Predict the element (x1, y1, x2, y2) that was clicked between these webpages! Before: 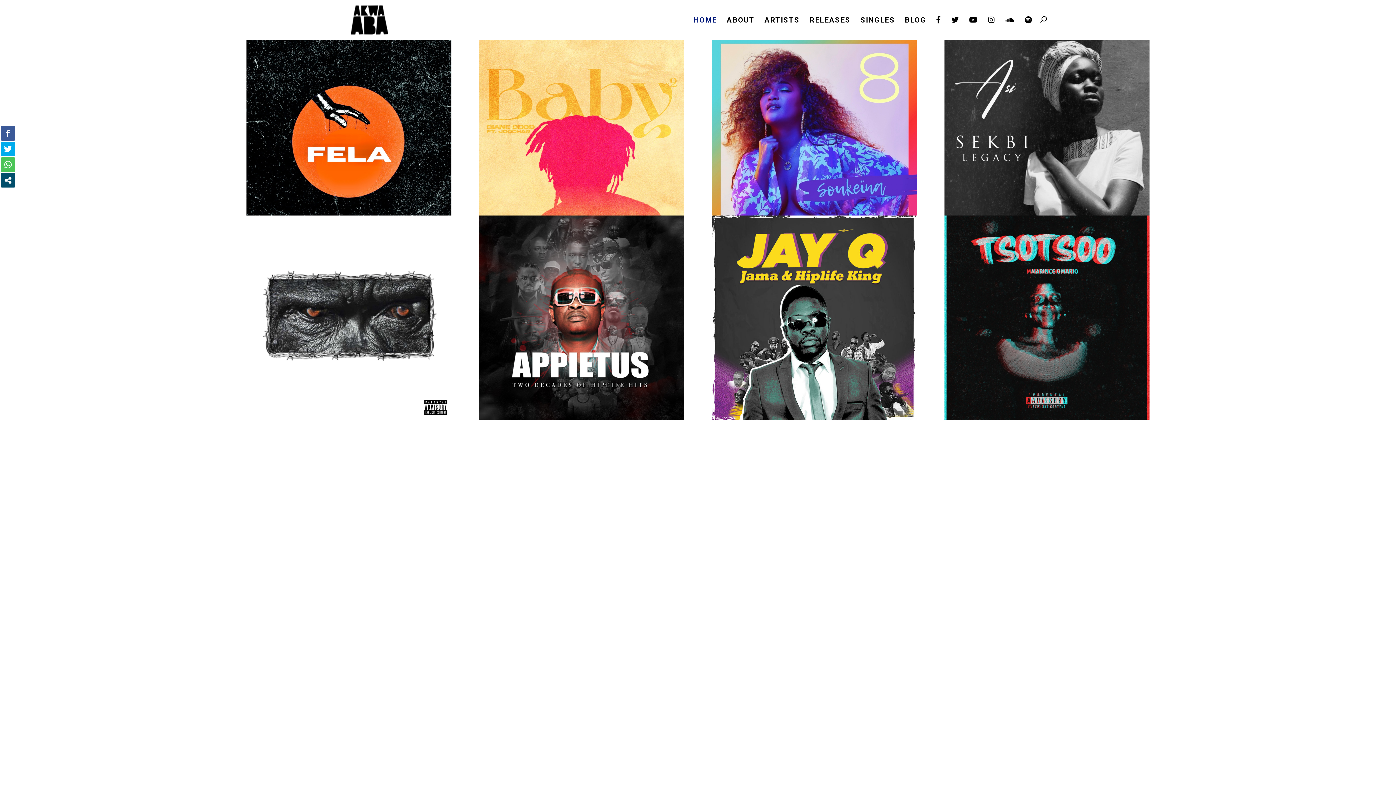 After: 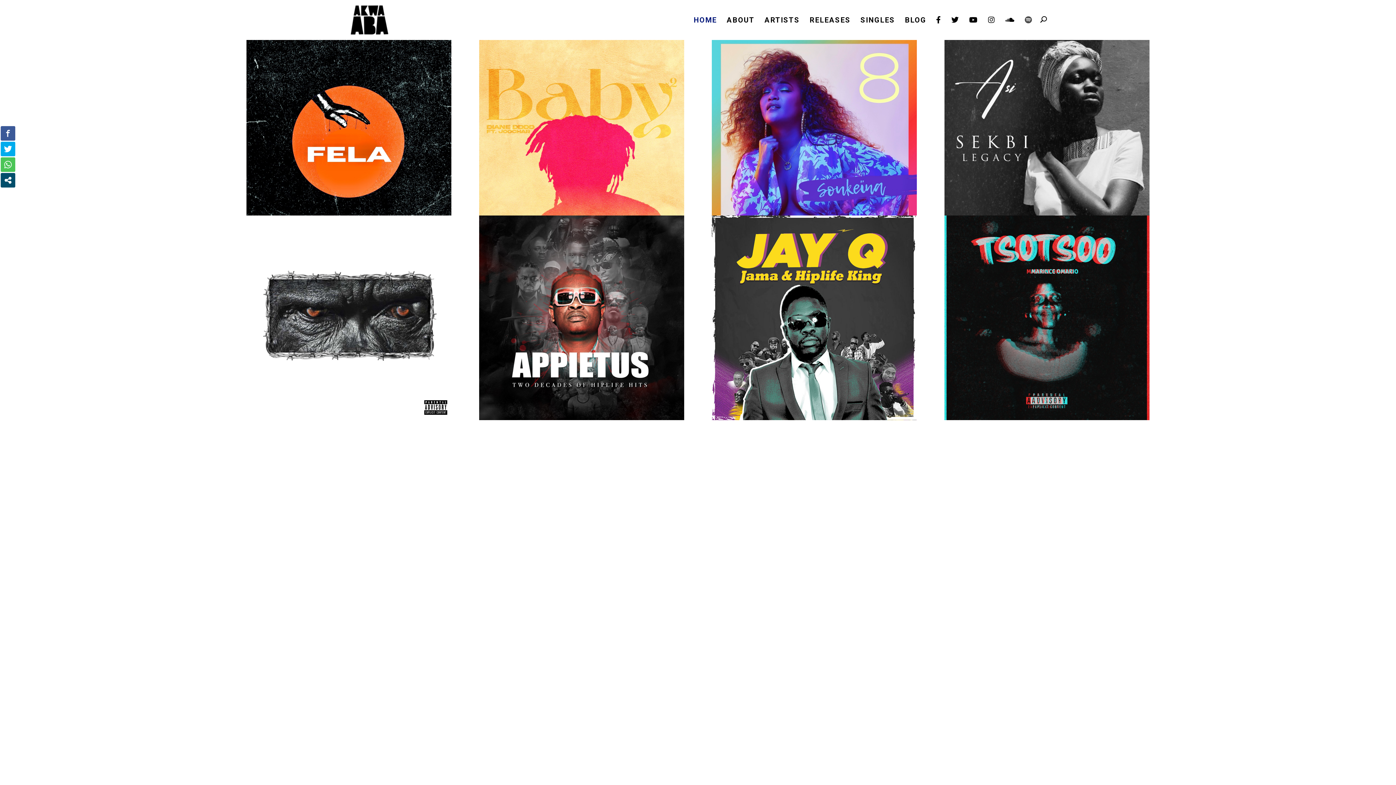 Action: bbox: (1025, 16, 1032, 40)